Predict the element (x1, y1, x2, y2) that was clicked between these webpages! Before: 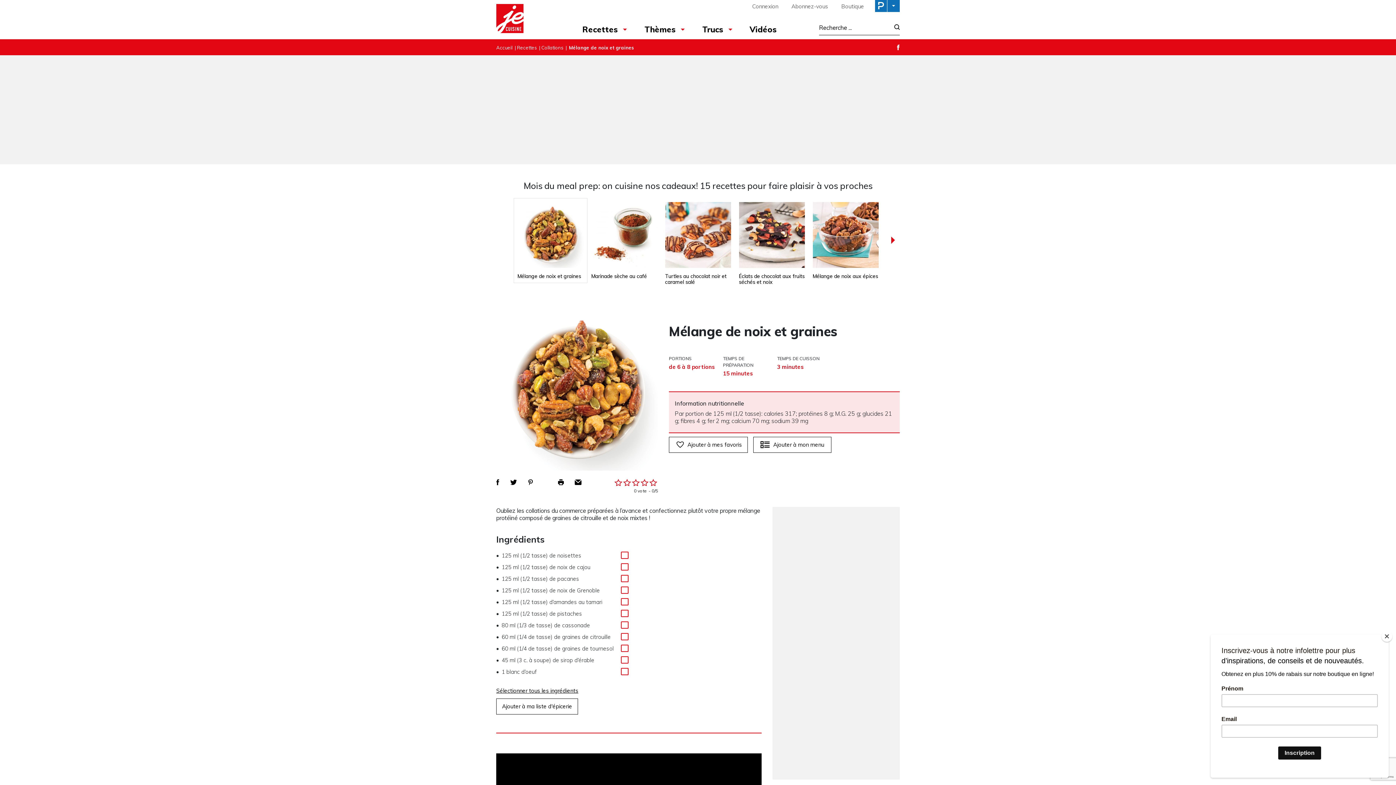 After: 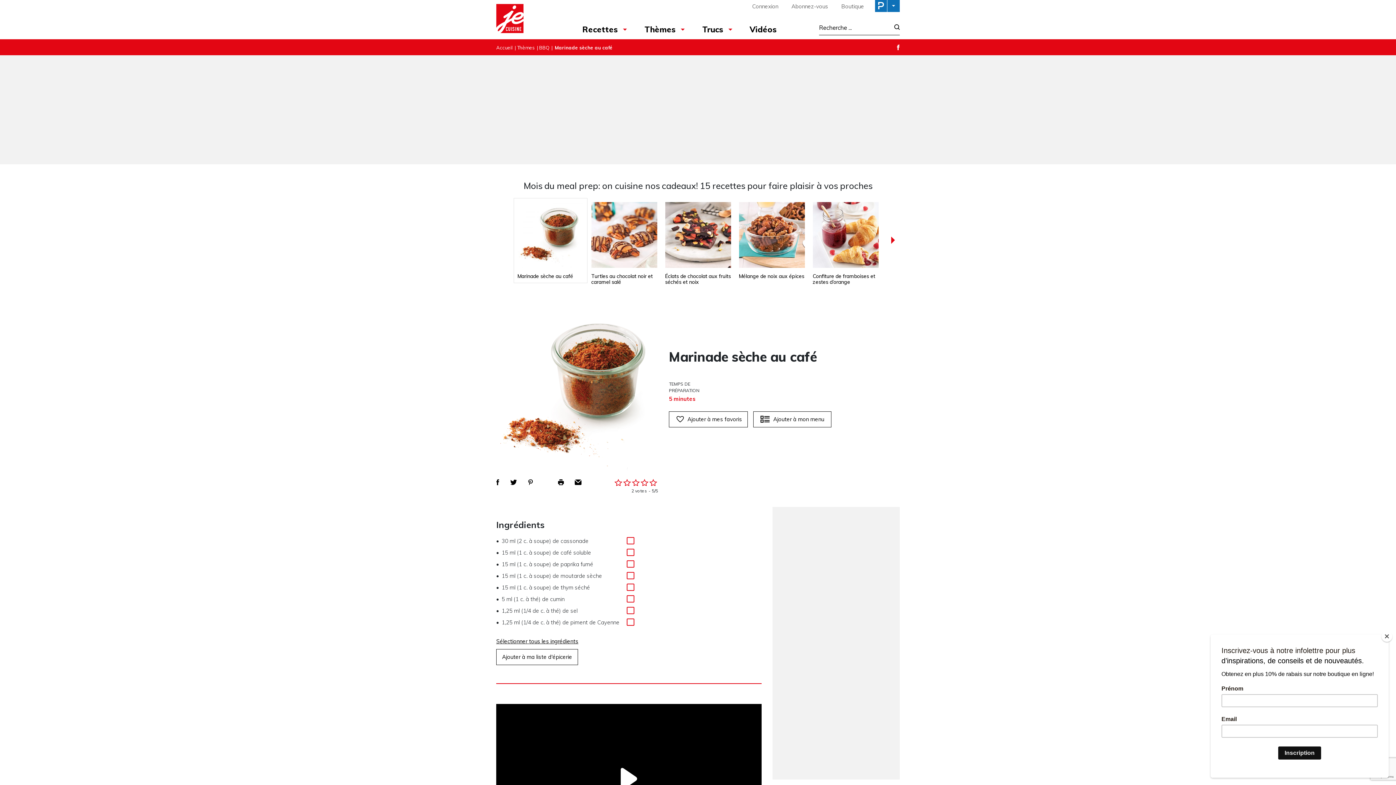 Action: bbox: (587, 198, 661, 283) label: Marinade sèche au café